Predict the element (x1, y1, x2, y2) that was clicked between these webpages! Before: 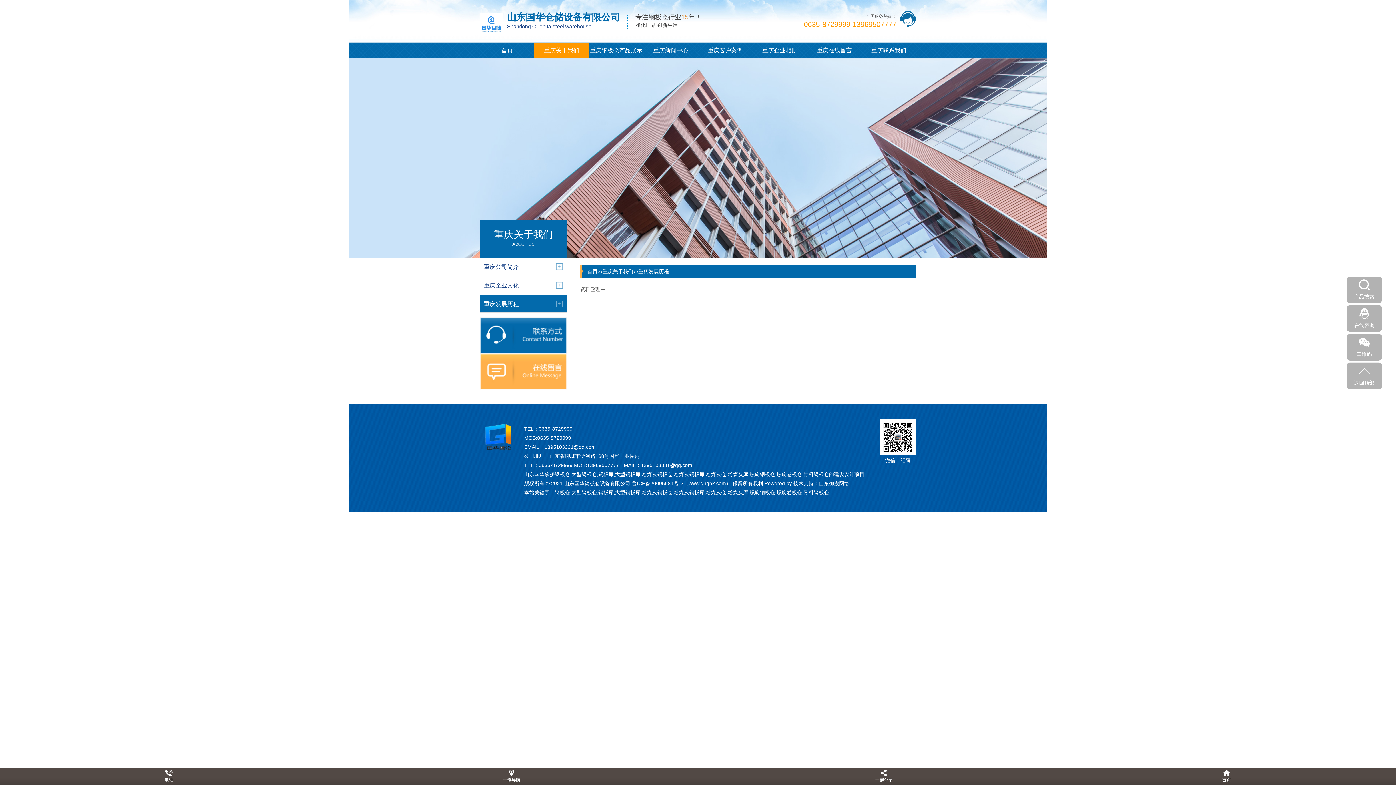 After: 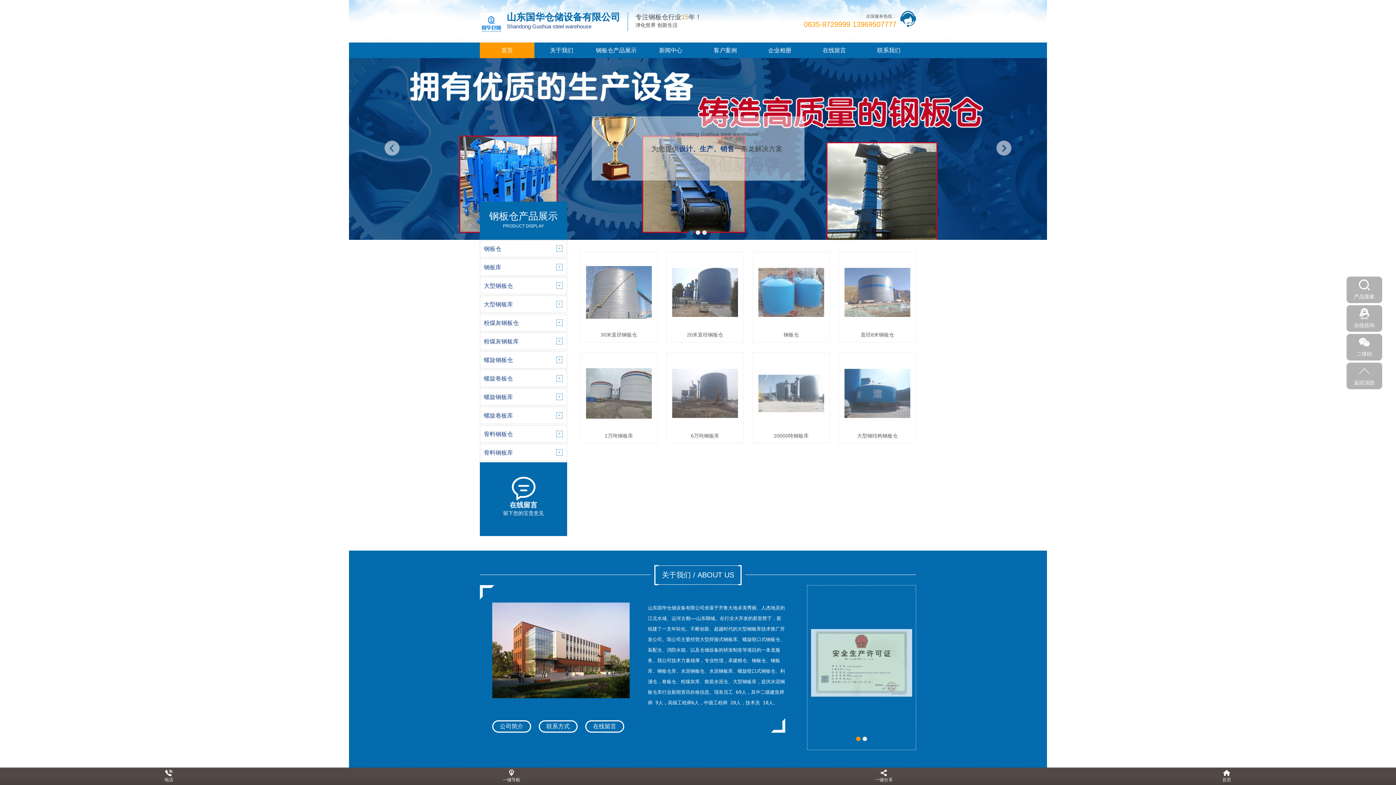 Action: bbox: (728, 489, 748, 495) label: 粉煤灰库